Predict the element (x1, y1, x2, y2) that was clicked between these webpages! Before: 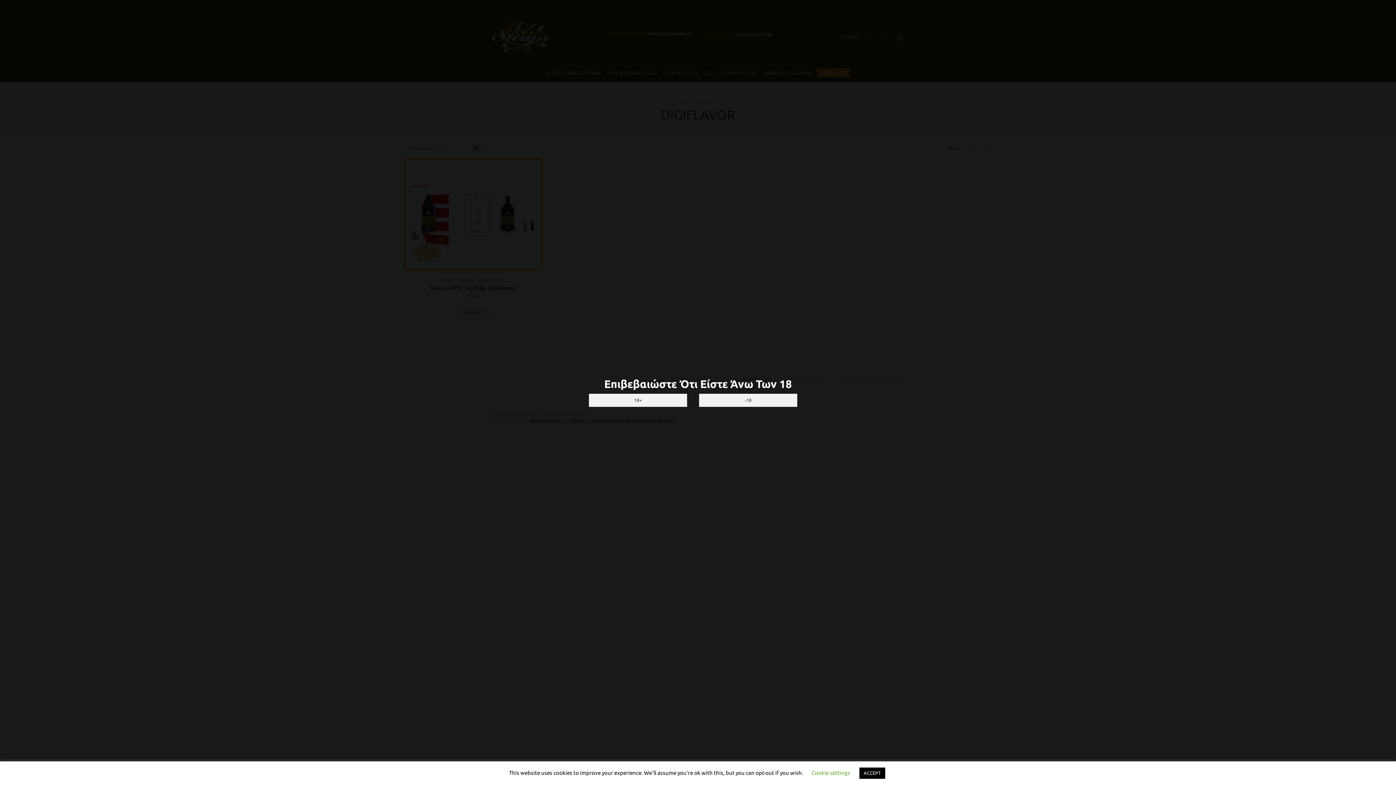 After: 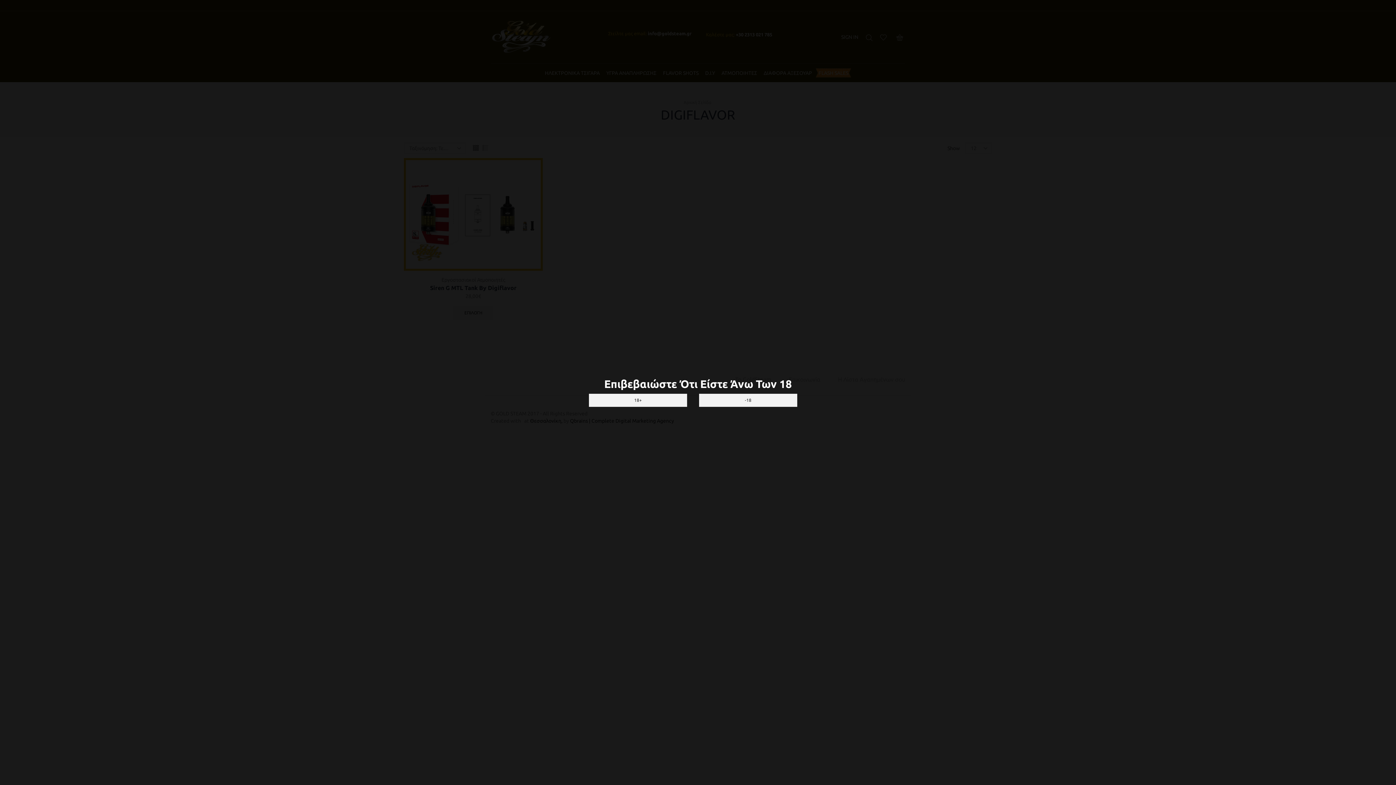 Action: bbox: (859, 768, 885, 779) label: ACCEPT